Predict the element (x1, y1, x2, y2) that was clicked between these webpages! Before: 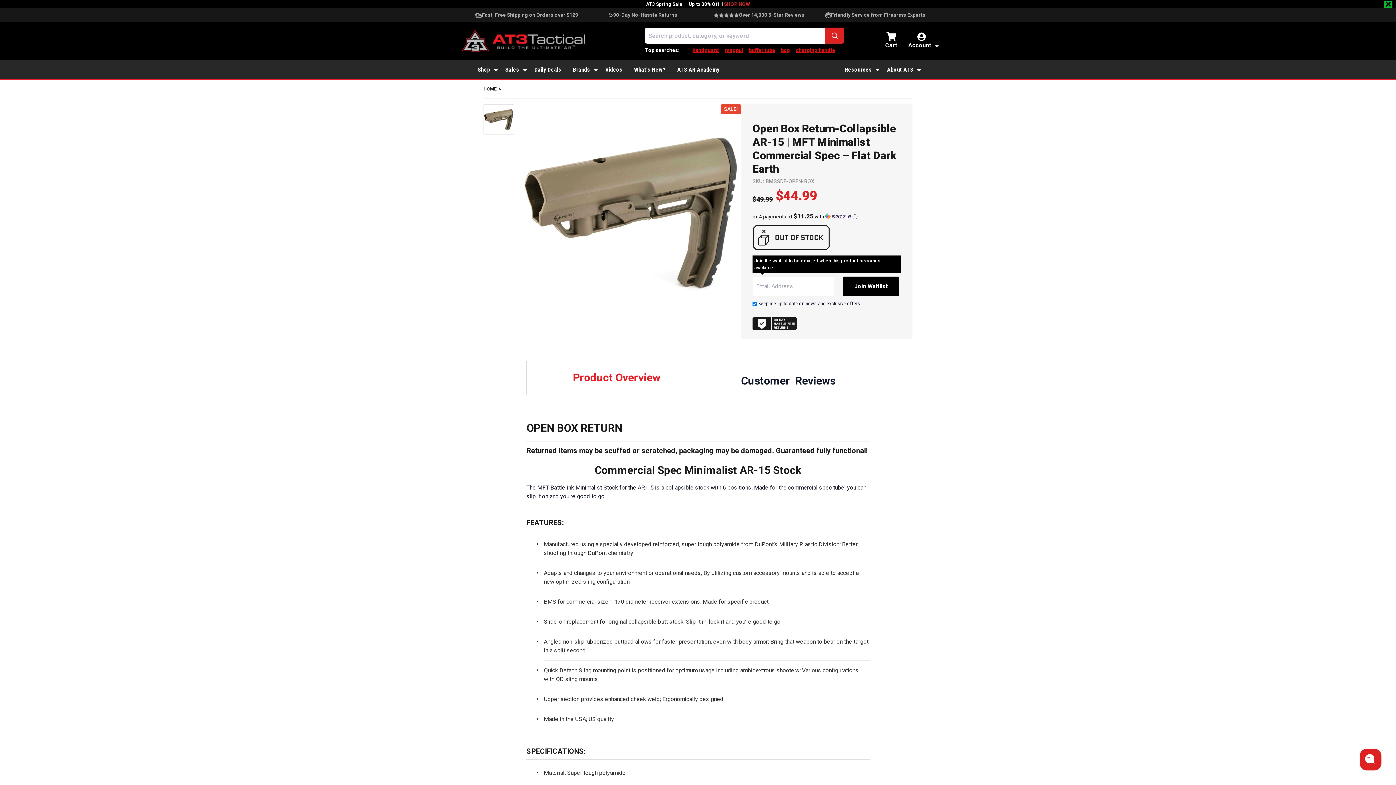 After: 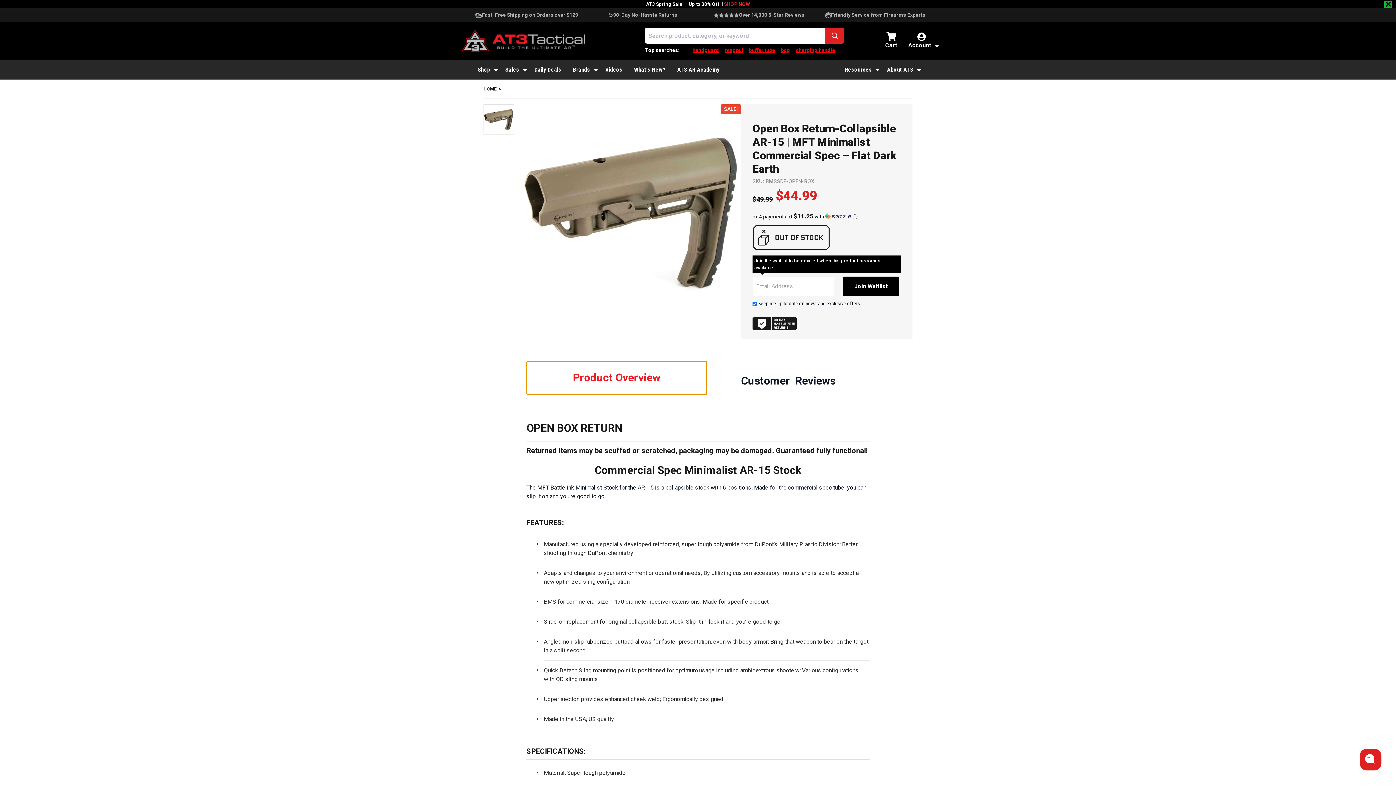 Action: bbox: (526, 361, 707, 395) label: Product 
Overview